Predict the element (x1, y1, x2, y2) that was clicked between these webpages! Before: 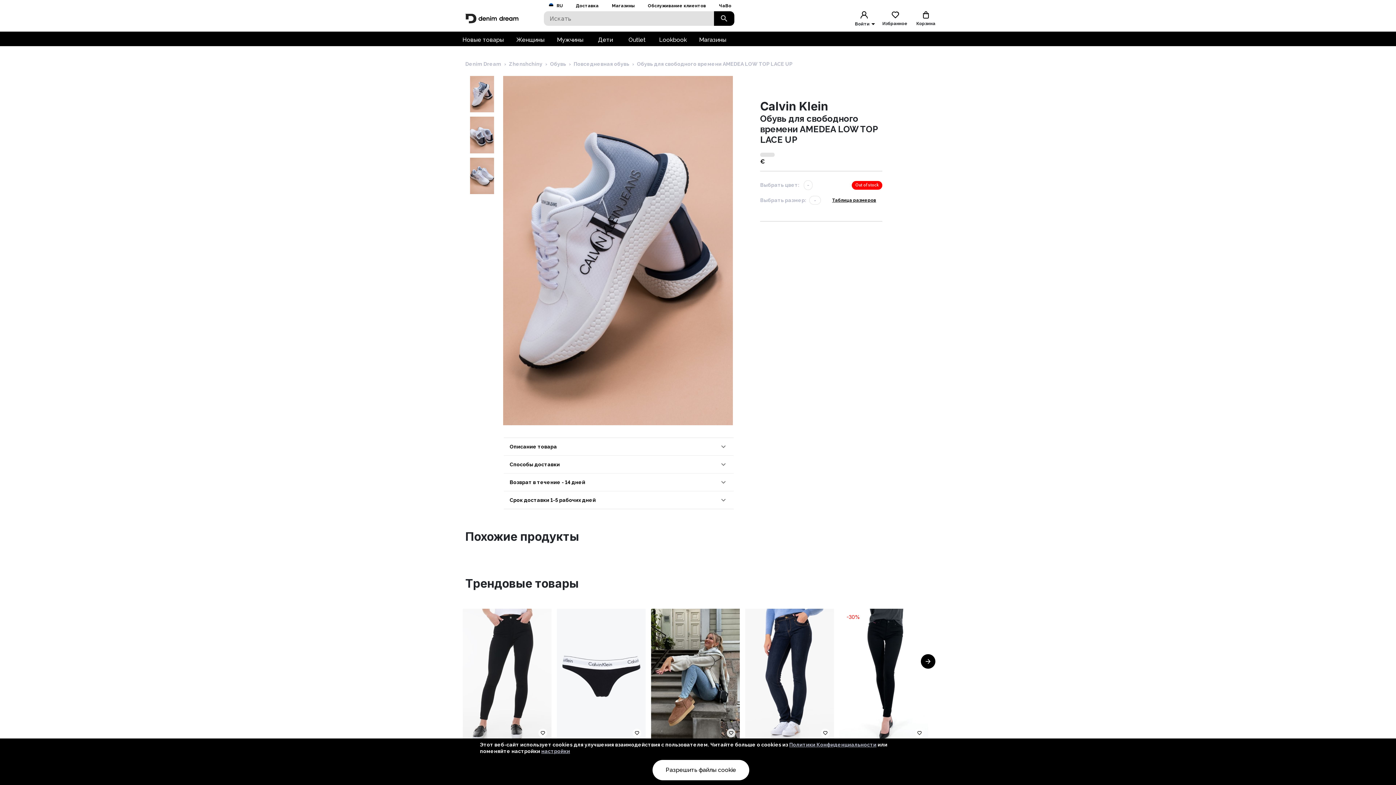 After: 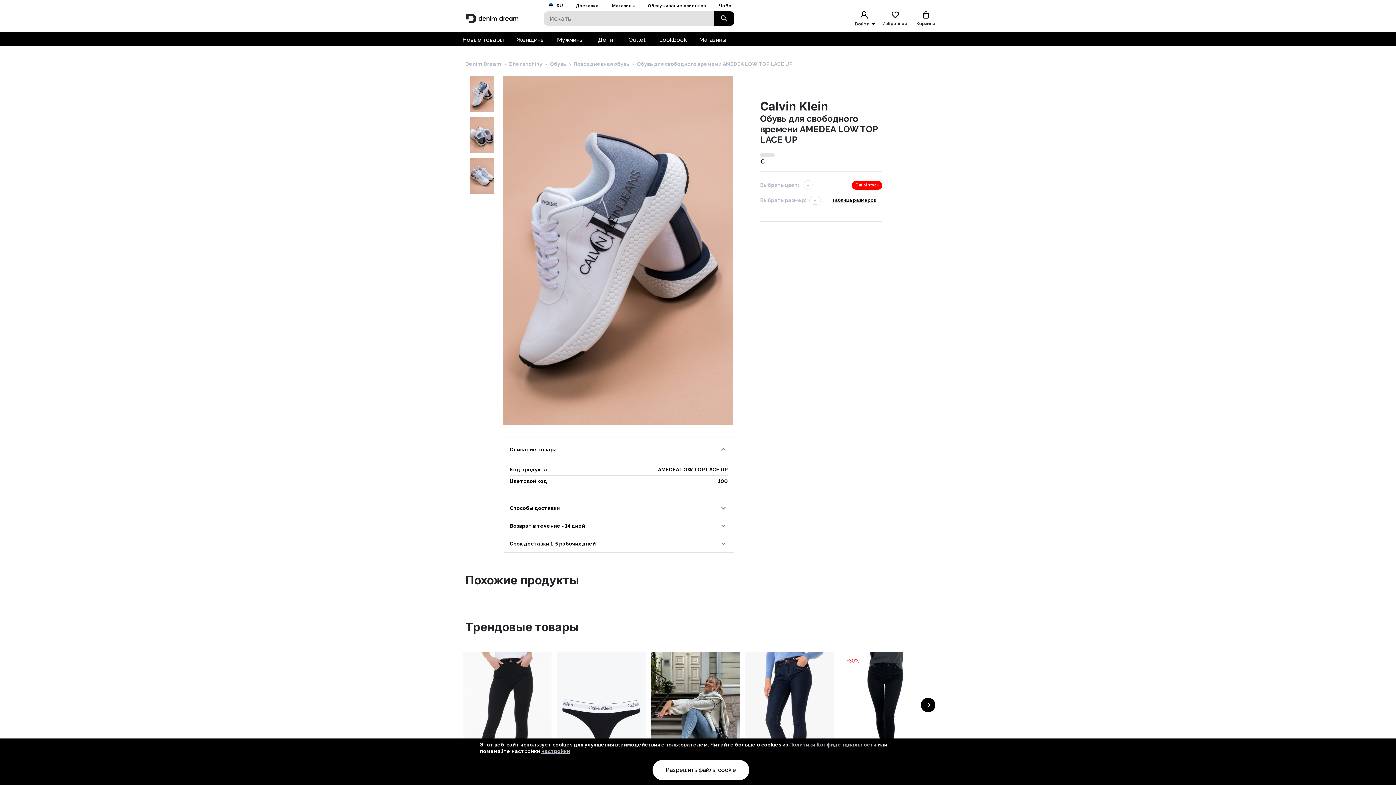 Action: label: Описание товара bbox: (504, 438, 733, 455)